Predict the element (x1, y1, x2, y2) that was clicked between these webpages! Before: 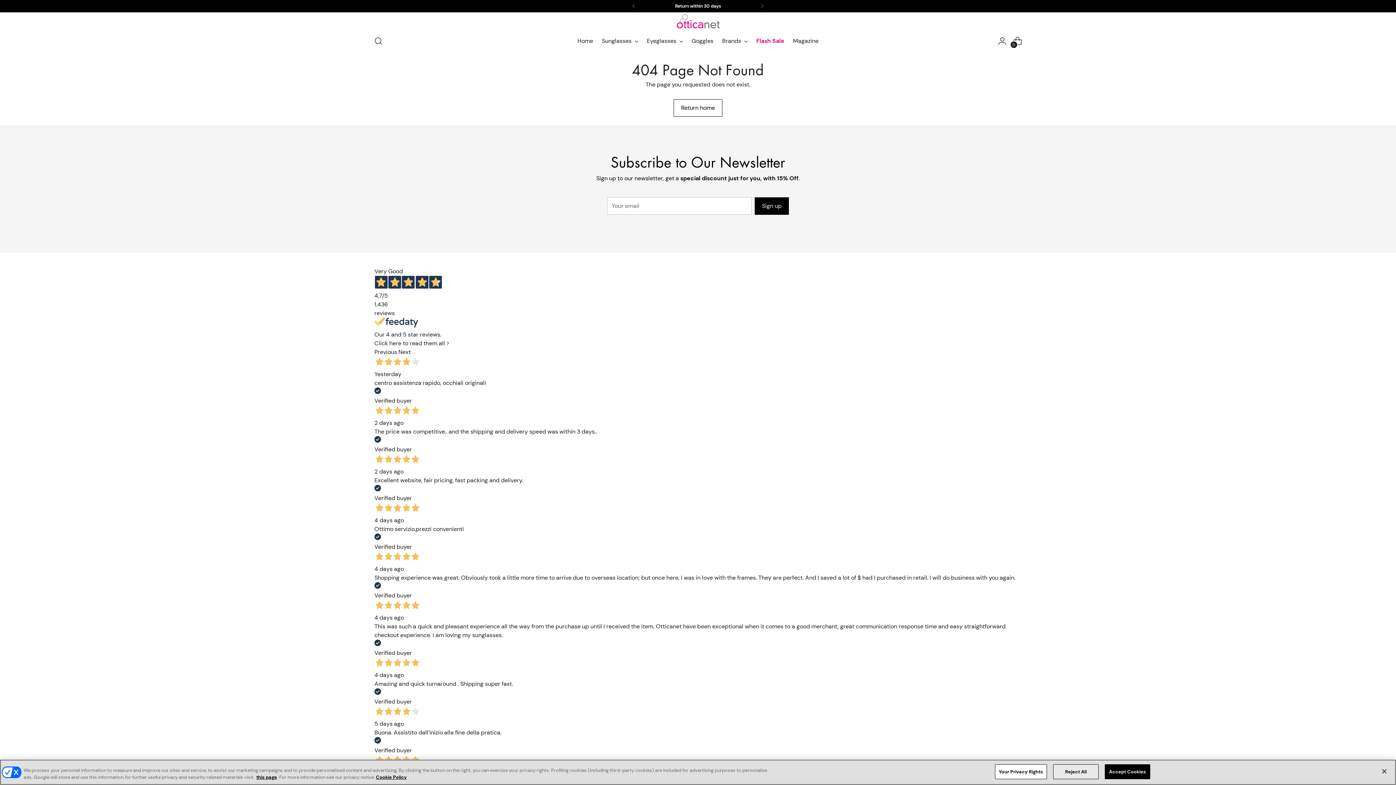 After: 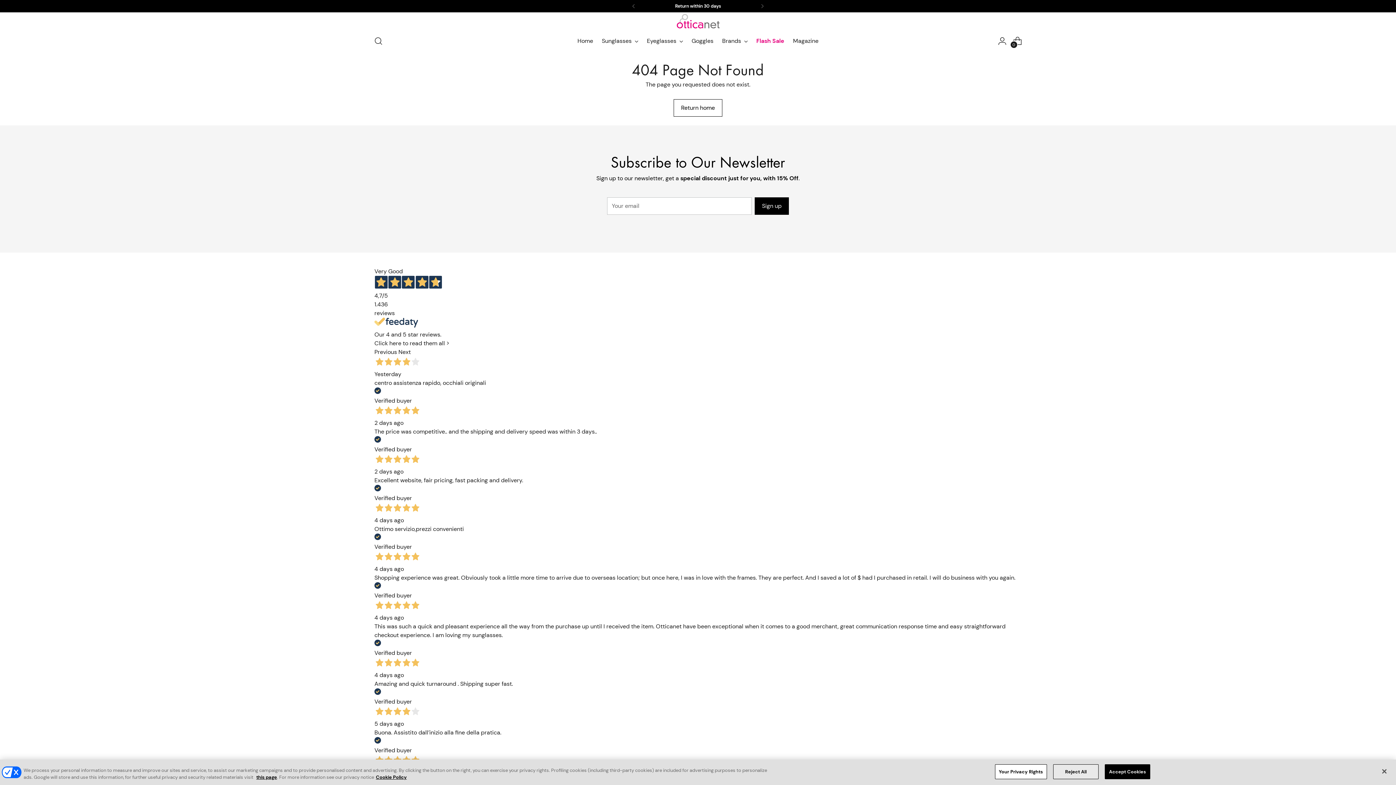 Action: label: Previous bbox: (374, 348, 397, 355)